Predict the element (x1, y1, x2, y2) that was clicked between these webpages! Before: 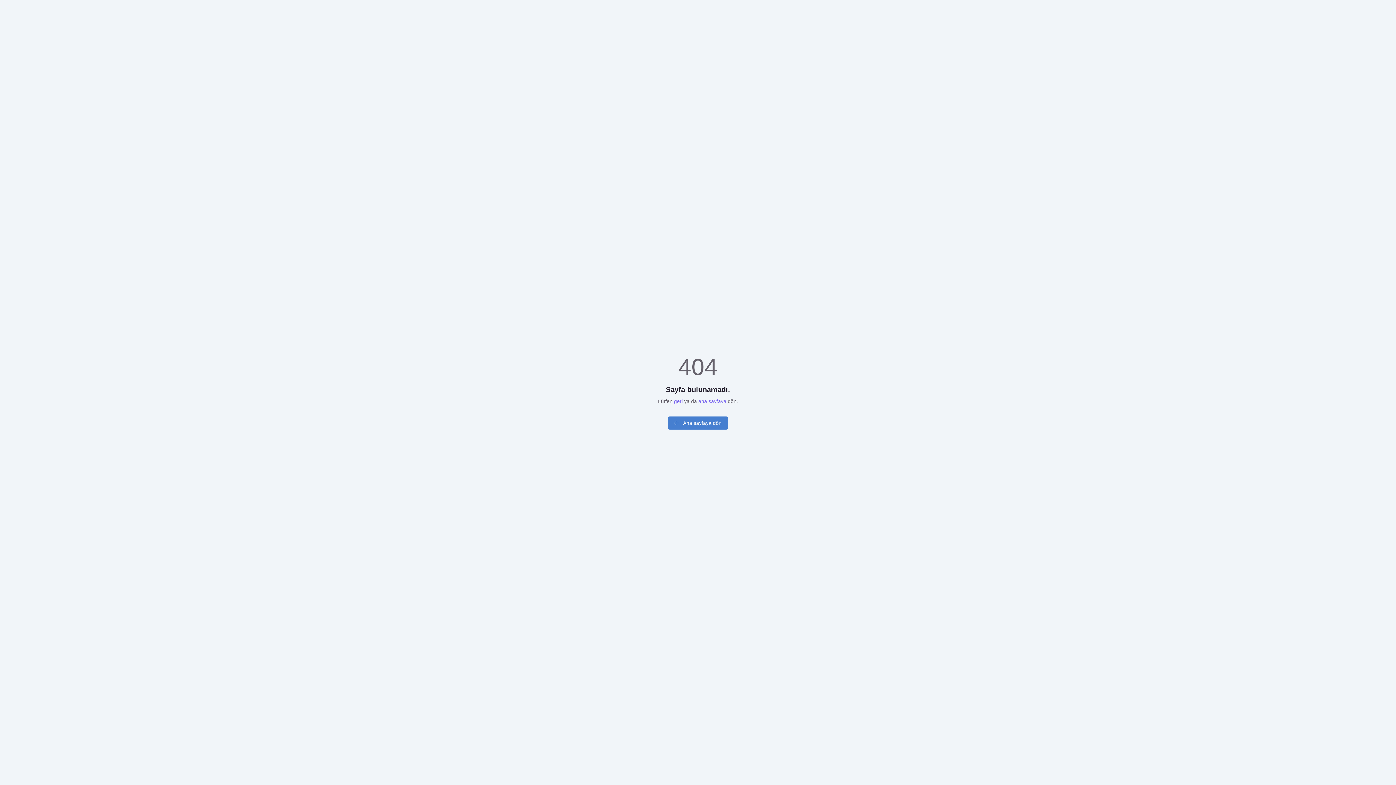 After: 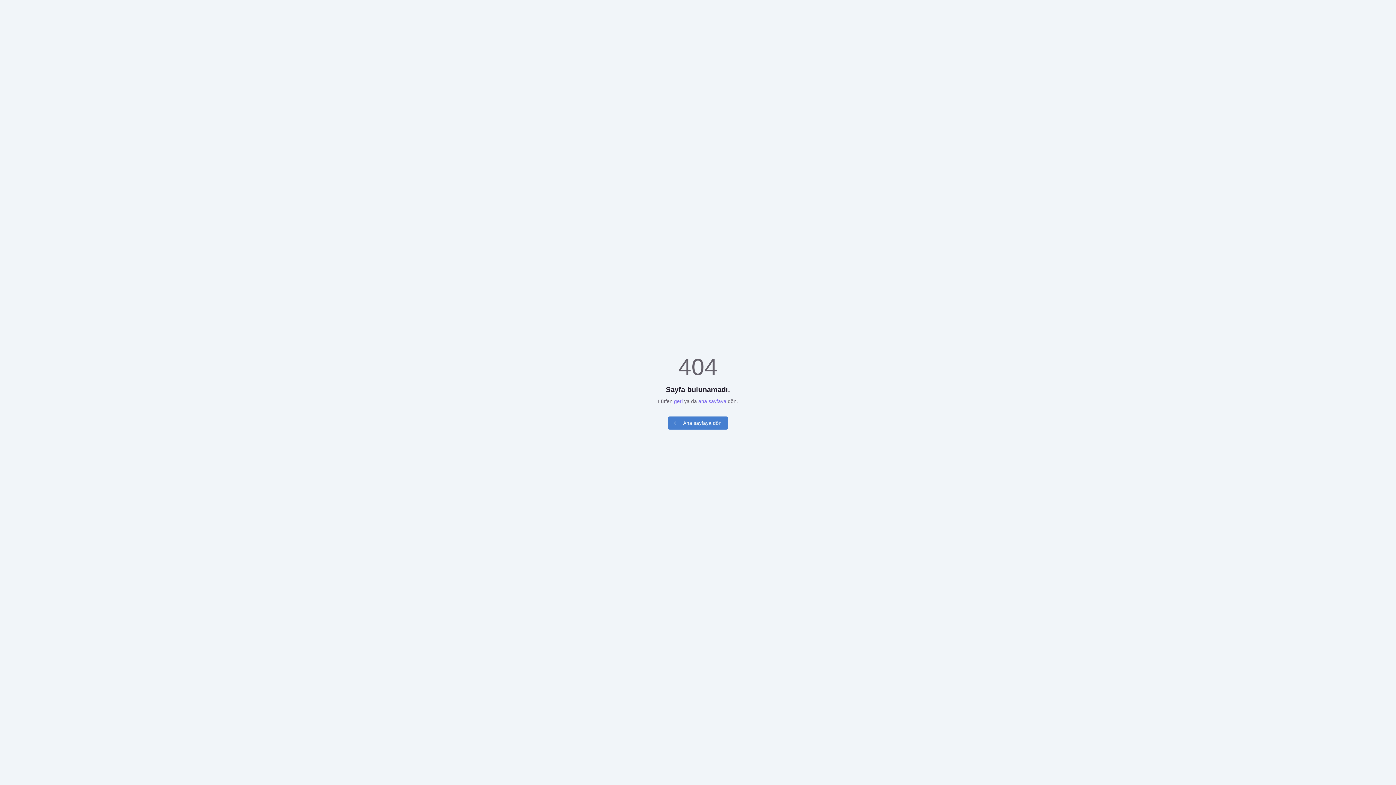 Action: bbox: (668, 416, 728, 429) label: Ana sayfaya dön